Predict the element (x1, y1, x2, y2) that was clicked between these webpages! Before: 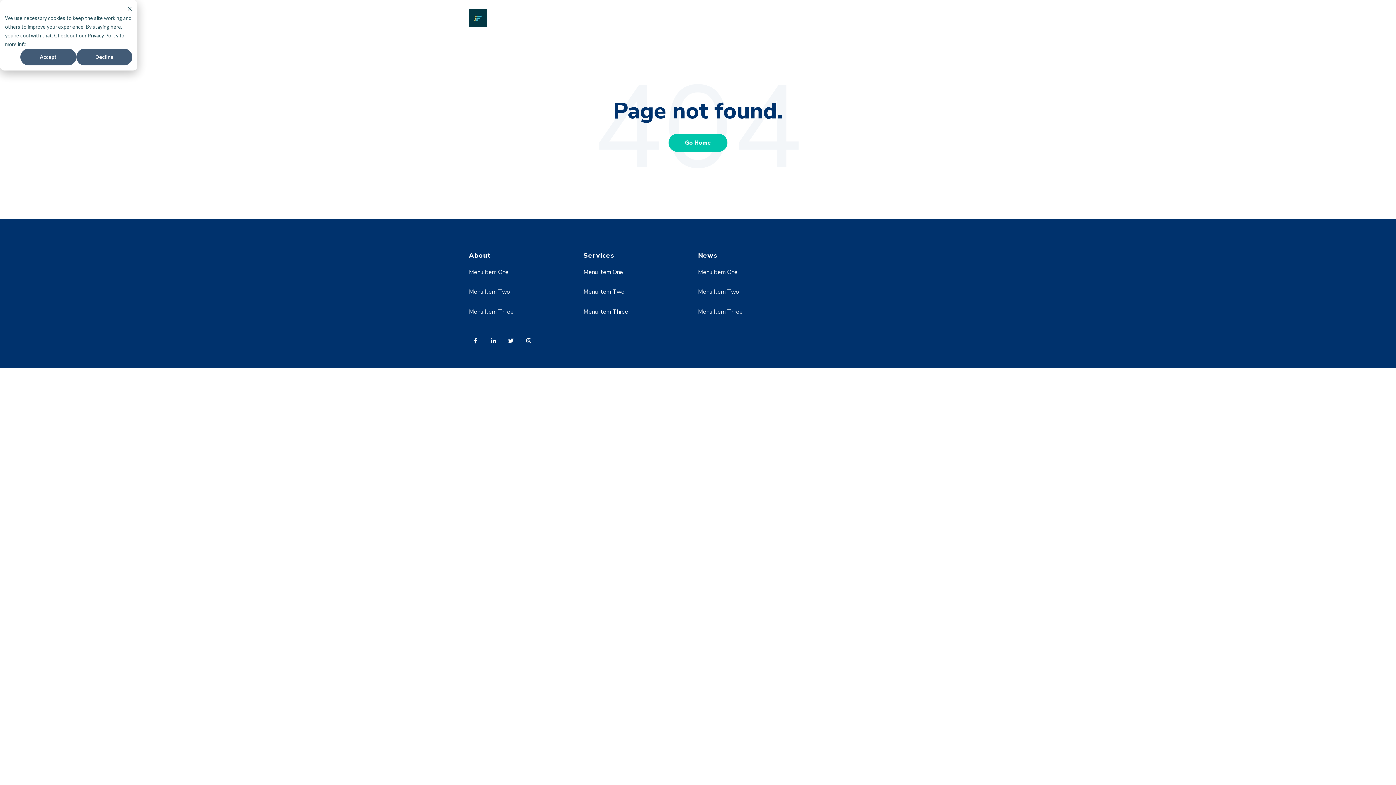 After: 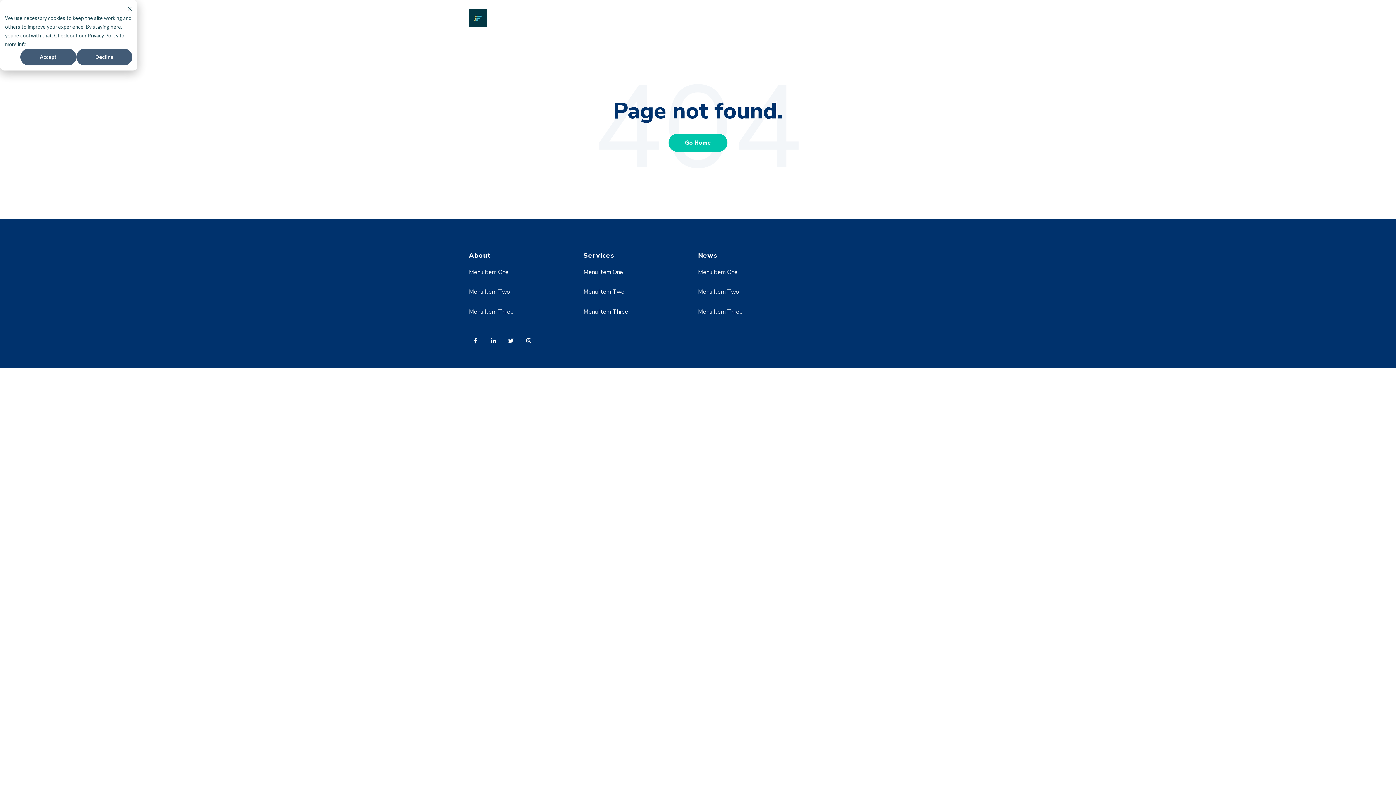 Action: bbox: (469, 333, 486, 352)